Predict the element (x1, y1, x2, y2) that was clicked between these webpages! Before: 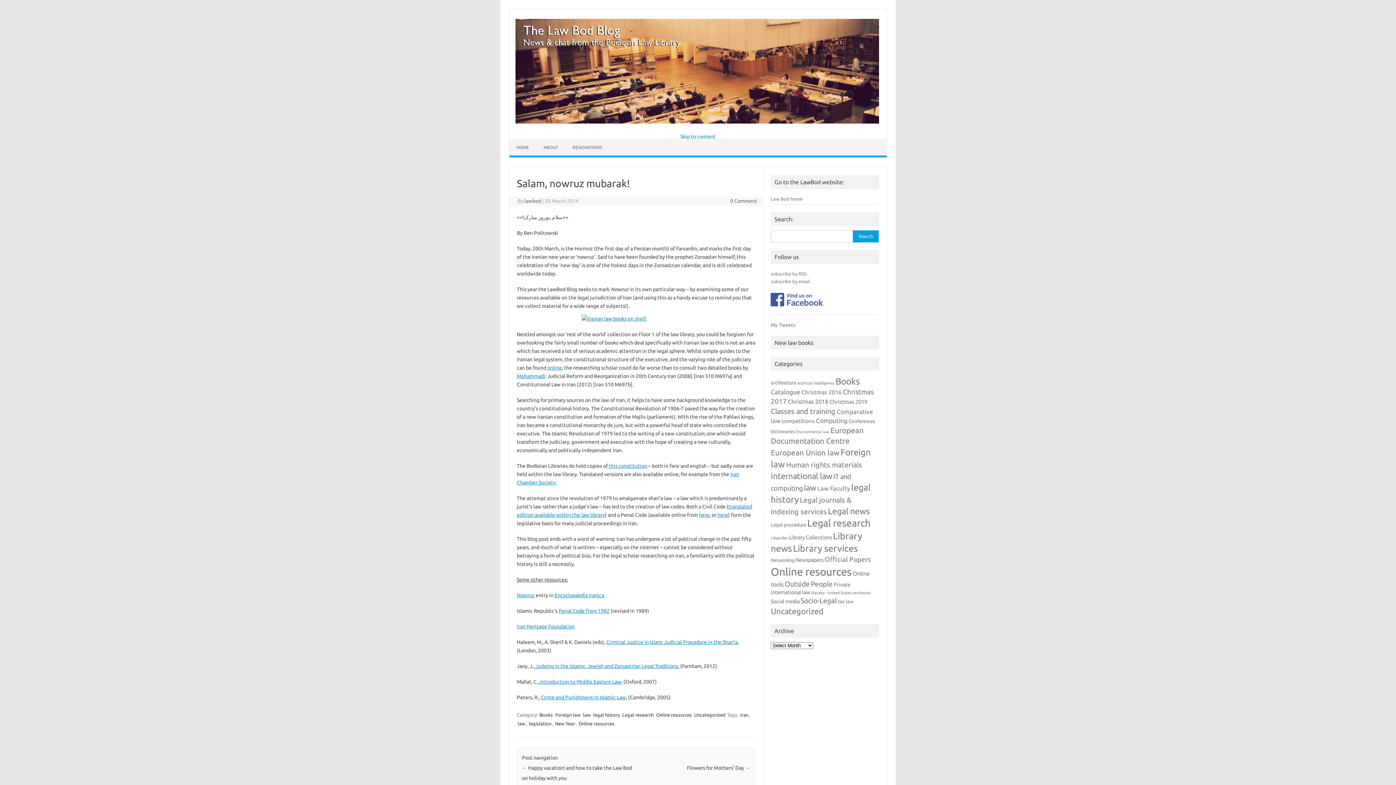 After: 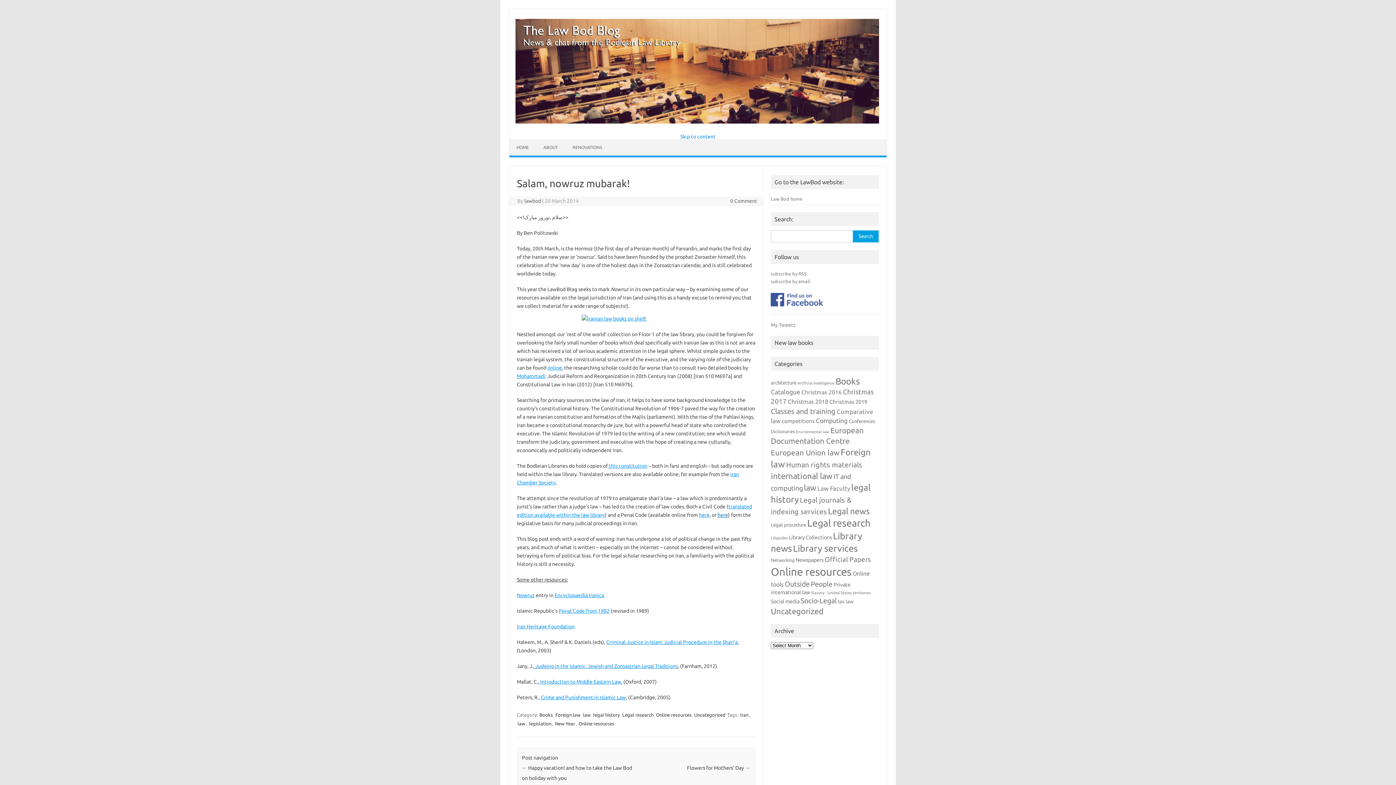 Action: bbox: (717, 512, 728, 518) label: here